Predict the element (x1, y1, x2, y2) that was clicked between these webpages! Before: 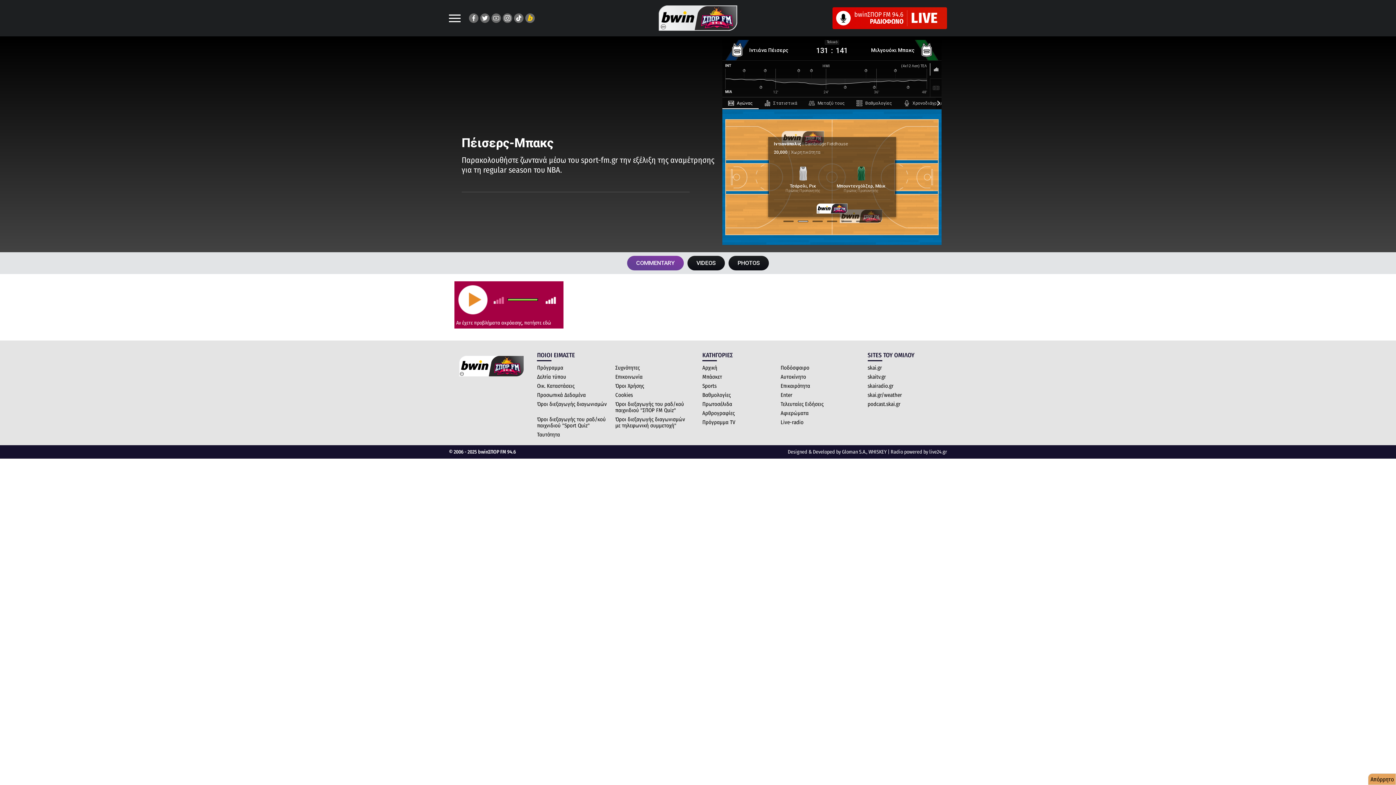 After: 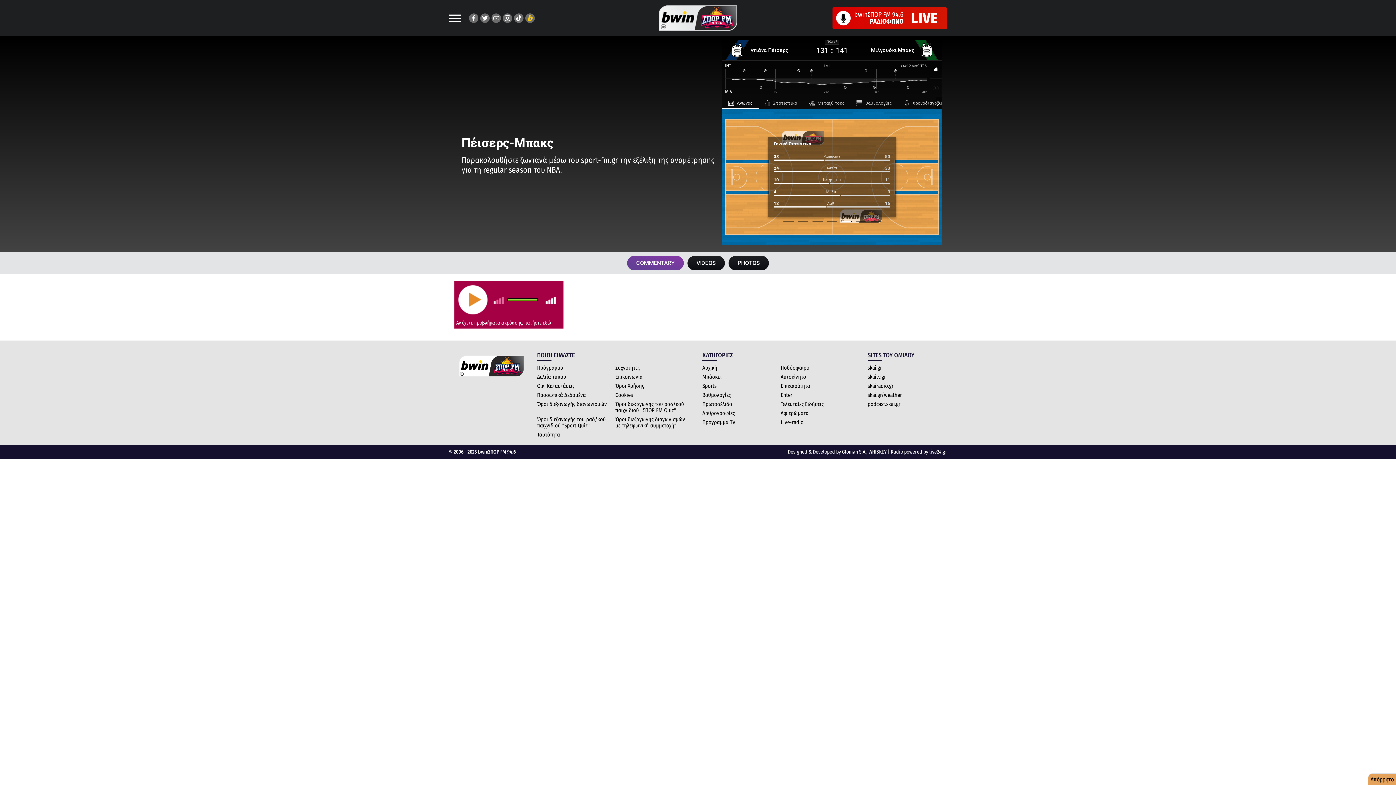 Action: bbox: (867, 364, 882, 371) label: skai.gr